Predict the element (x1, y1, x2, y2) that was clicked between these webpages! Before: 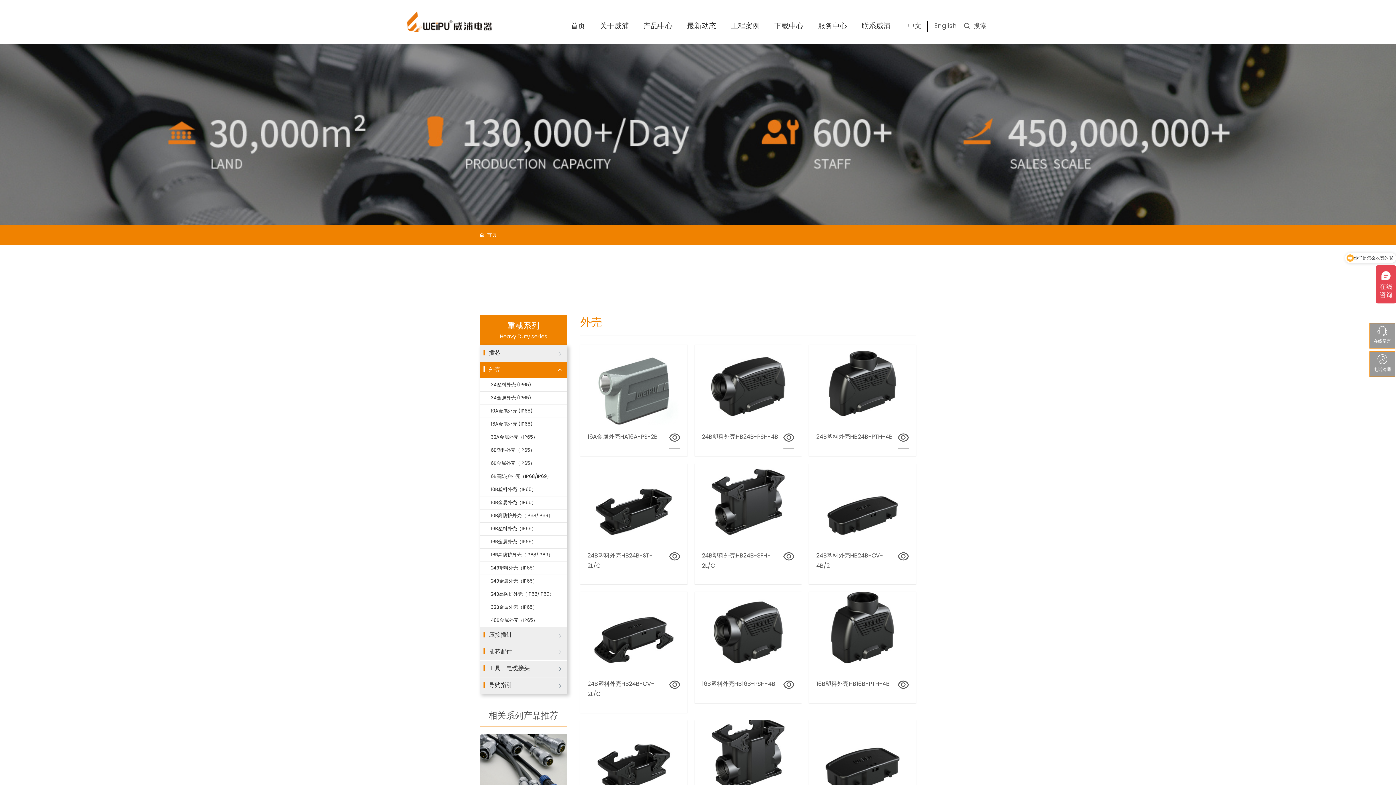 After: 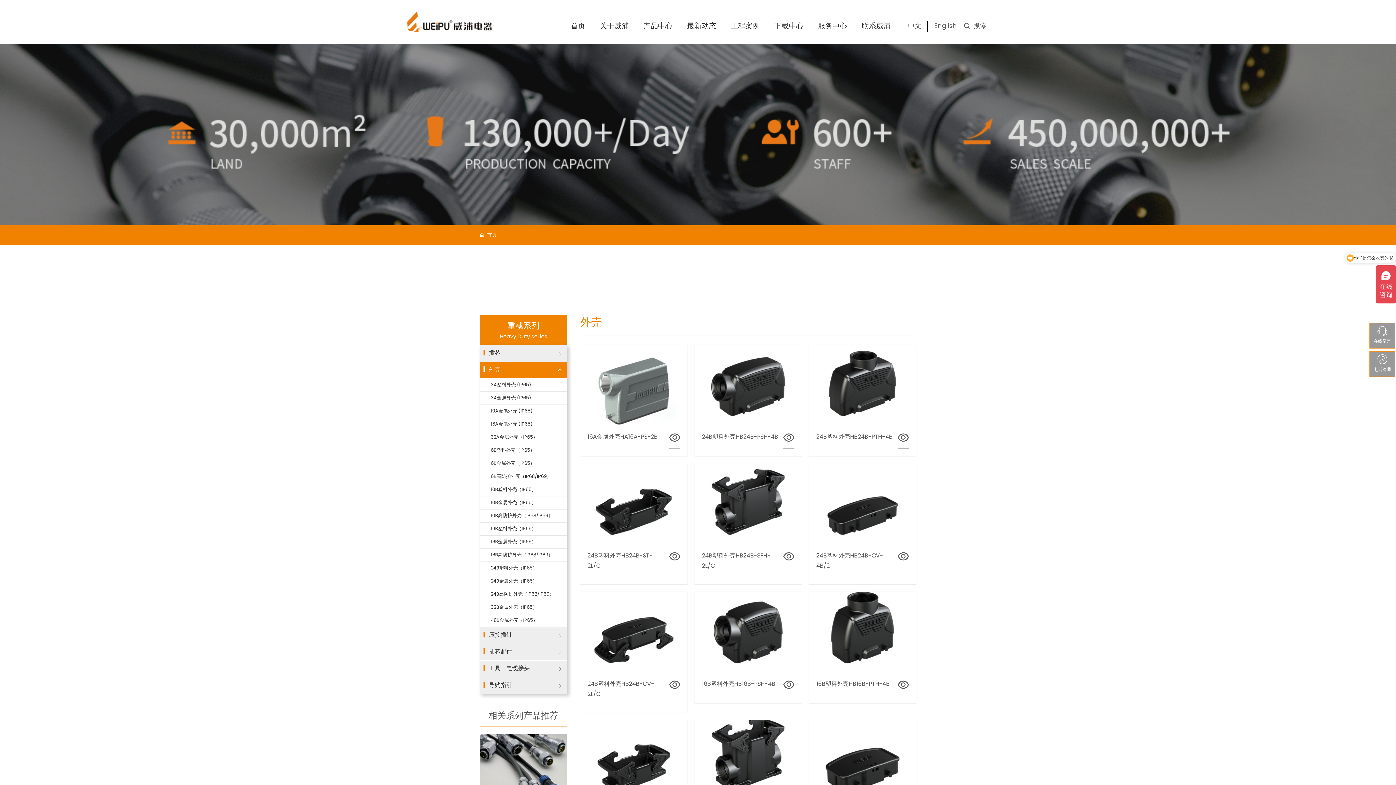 Action: label: 外壳 bbox: (480, 180, 567, 197)